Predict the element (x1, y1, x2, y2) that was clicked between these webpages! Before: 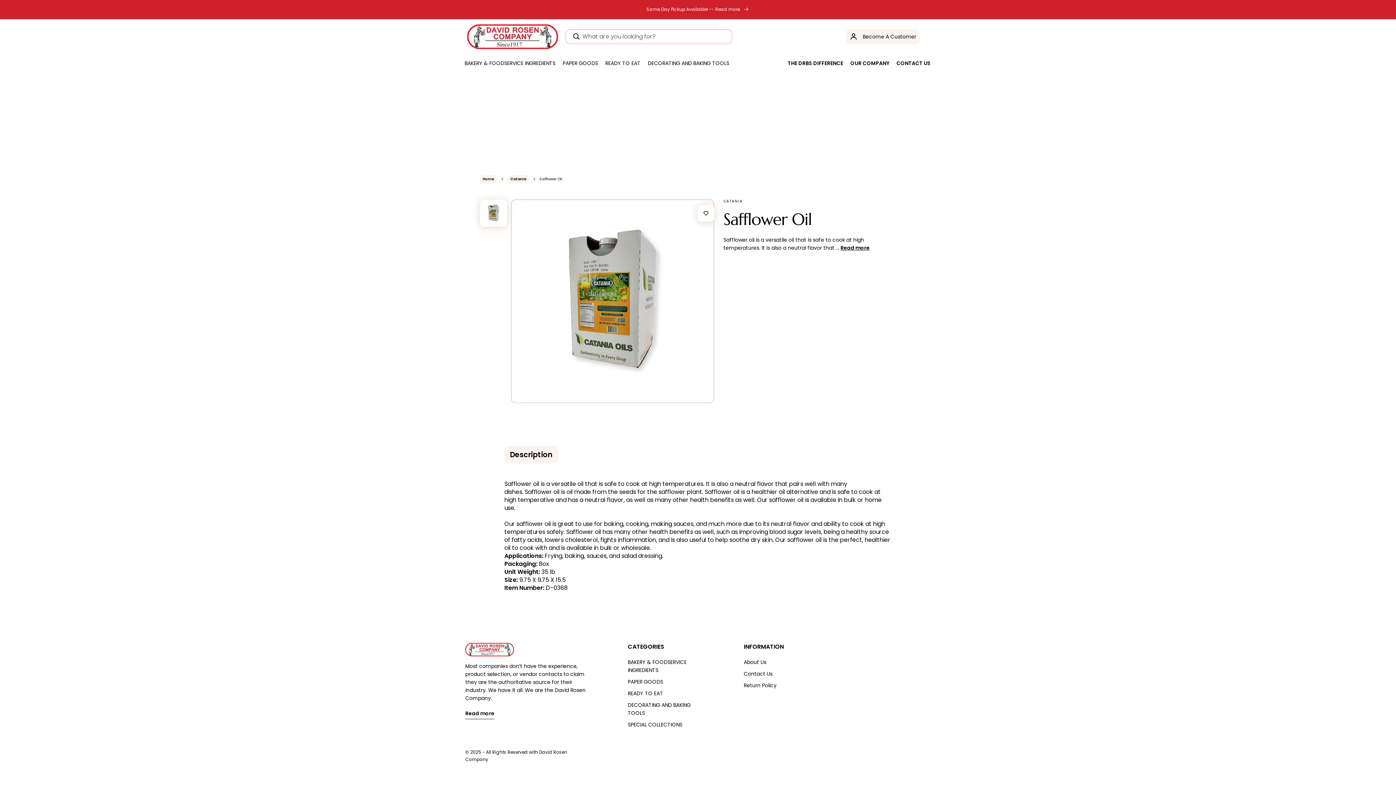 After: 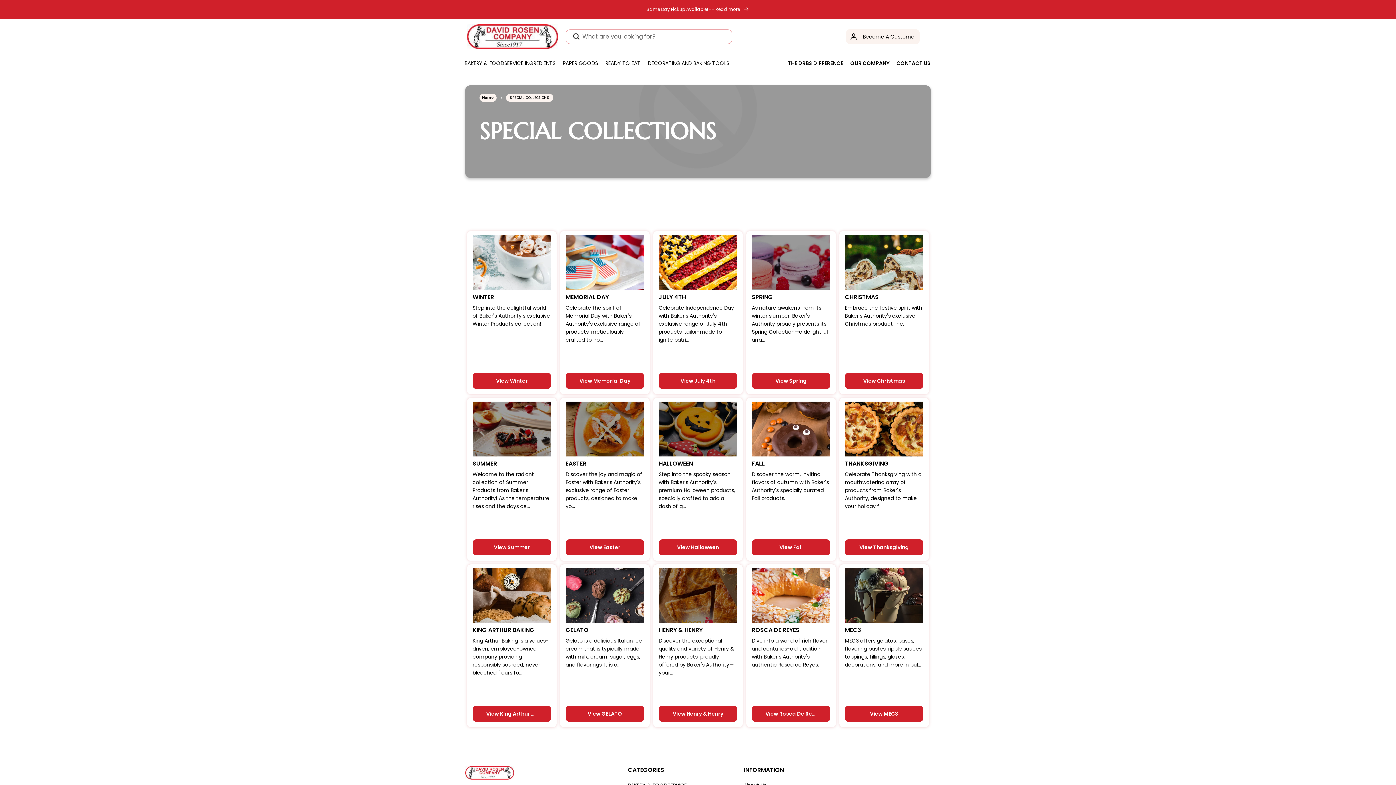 Action: label: SPECIAL COLLECTIONS bbox: (628, 721, 708, 729)